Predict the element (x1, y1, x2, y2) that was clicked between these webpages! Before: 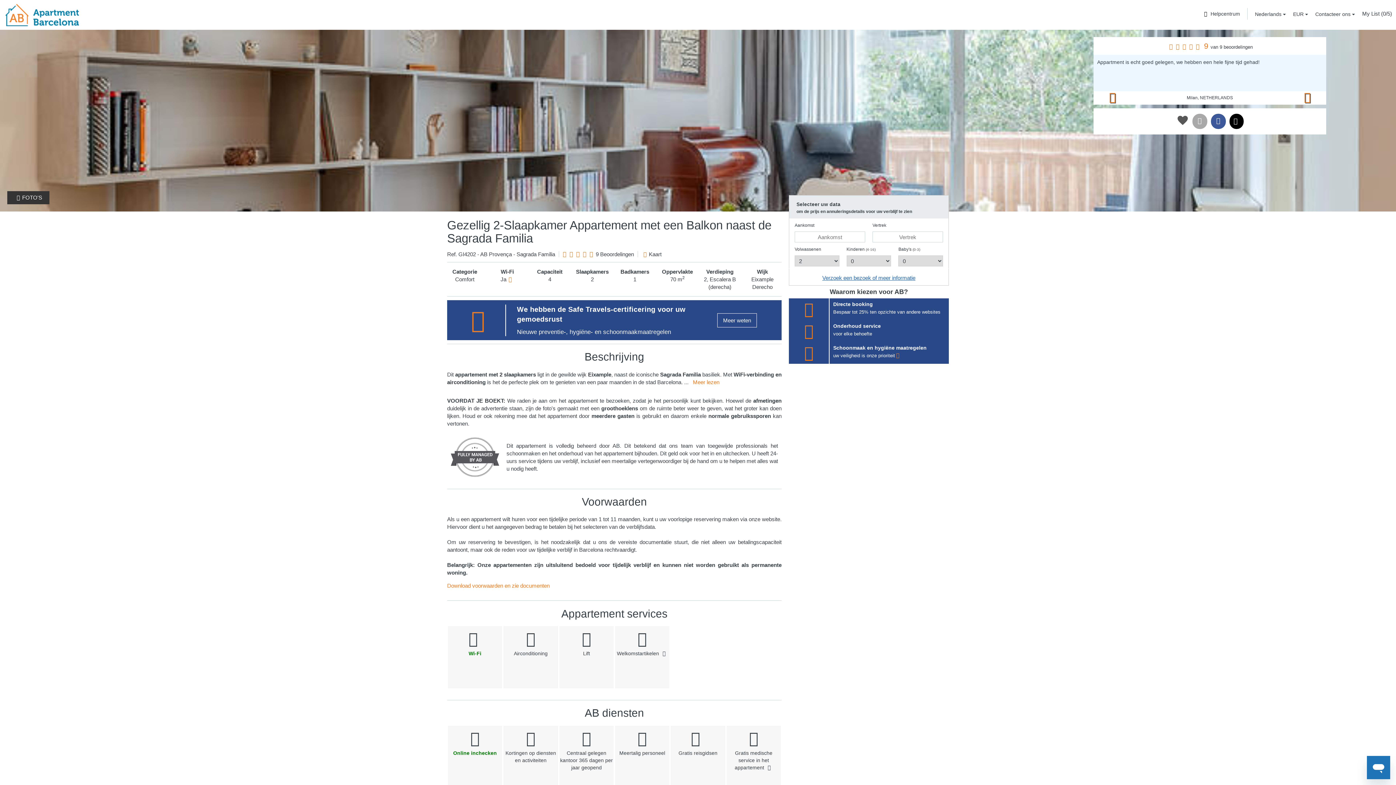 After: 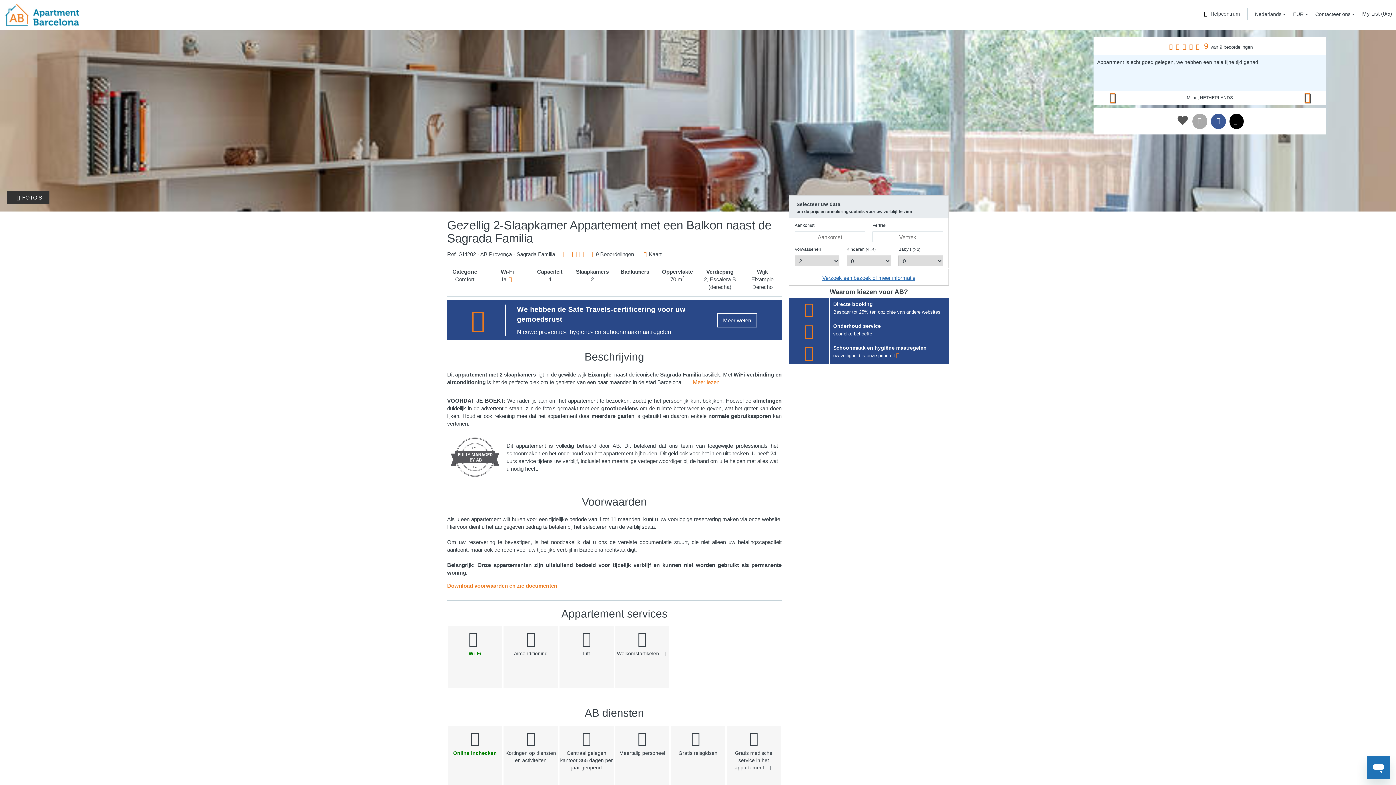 Action: bbox: (447, 583, 549, 589) label: Download voorwaarden en zie documenten